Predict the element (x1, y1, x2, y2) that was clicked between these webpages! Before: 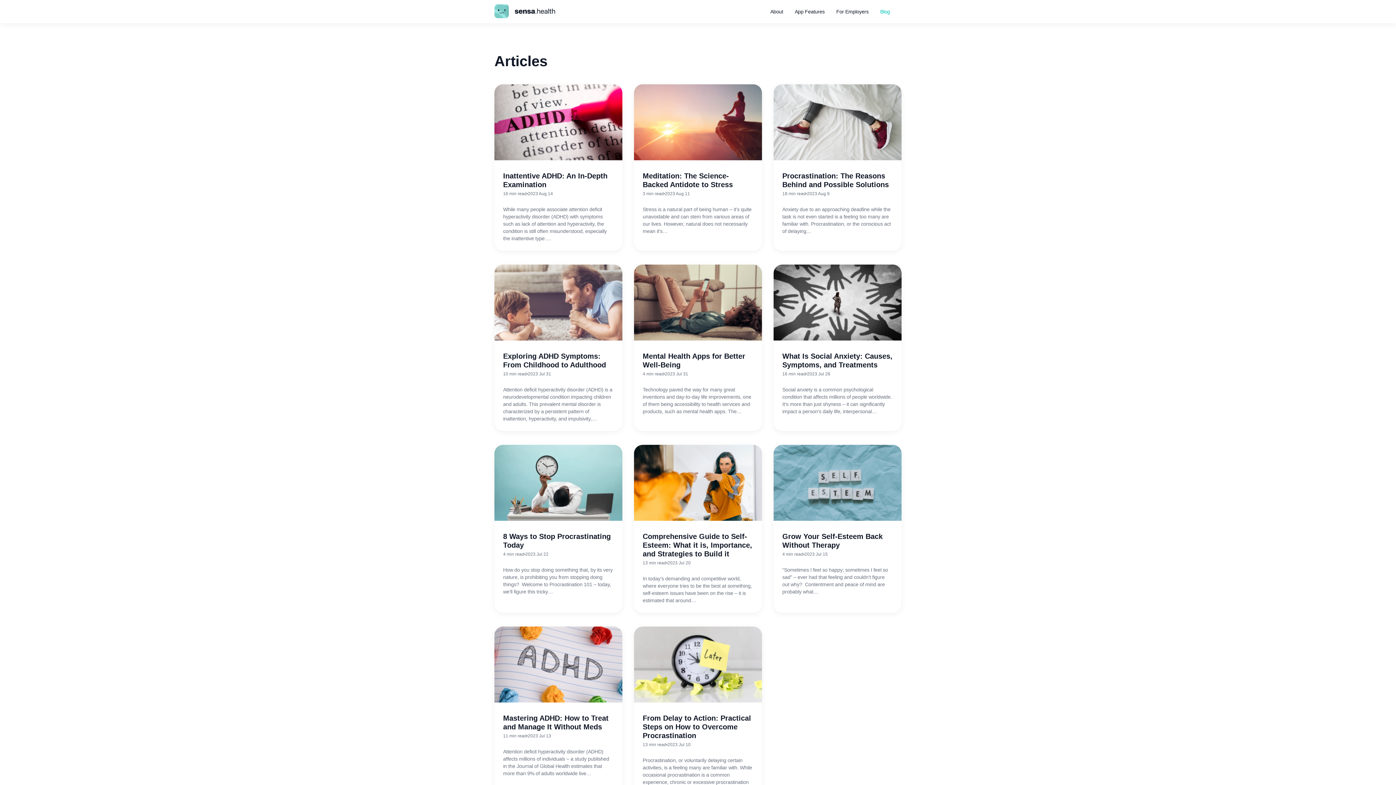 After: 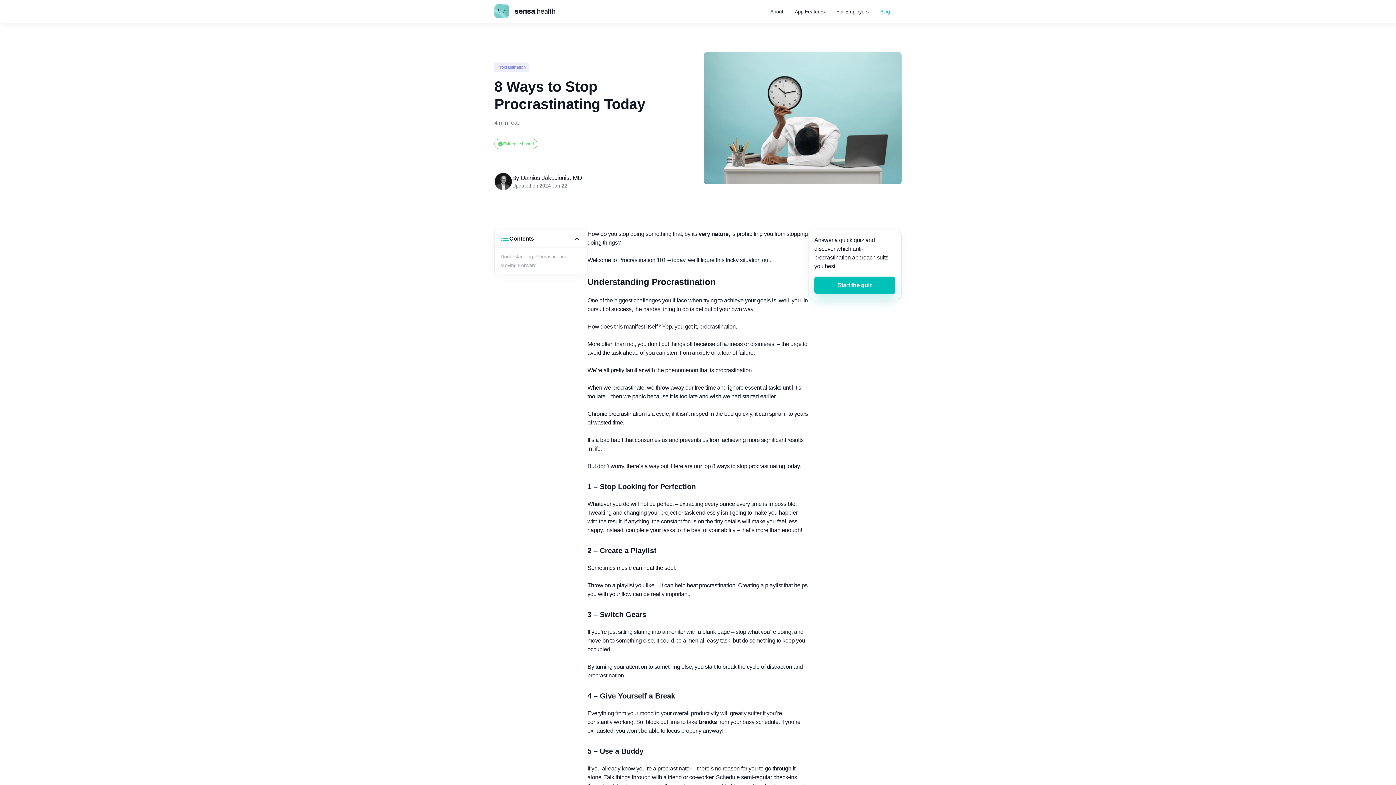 Action: bbox: (494, 445, 622, 613) label: 8 Ways to Stop Procrastinating Today
4 min read
2023 Jul 22

How do you stop doing something that, by its very nature, is prohibiting you from stopping doing things?  Welcome to Procrastination 101 – today, we’ll figure this tricky…